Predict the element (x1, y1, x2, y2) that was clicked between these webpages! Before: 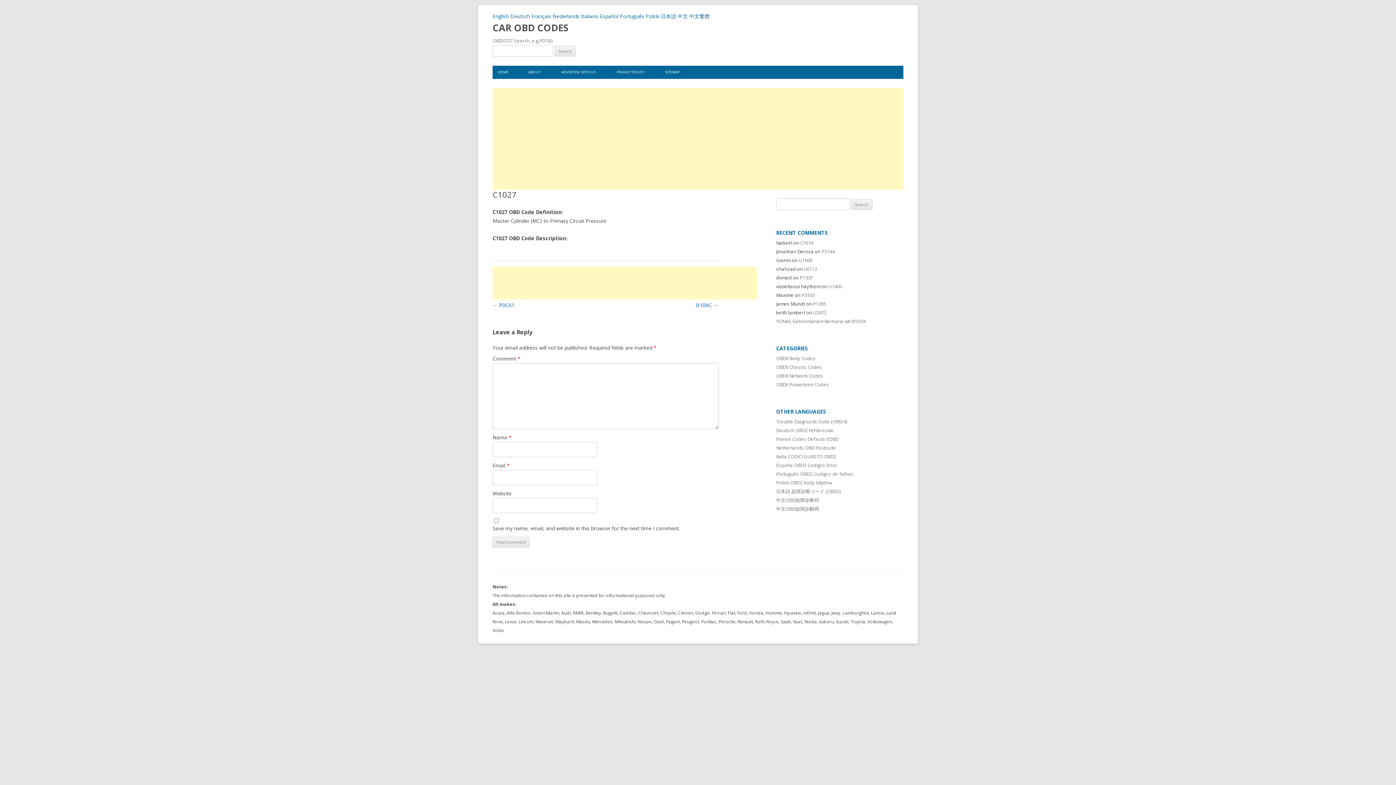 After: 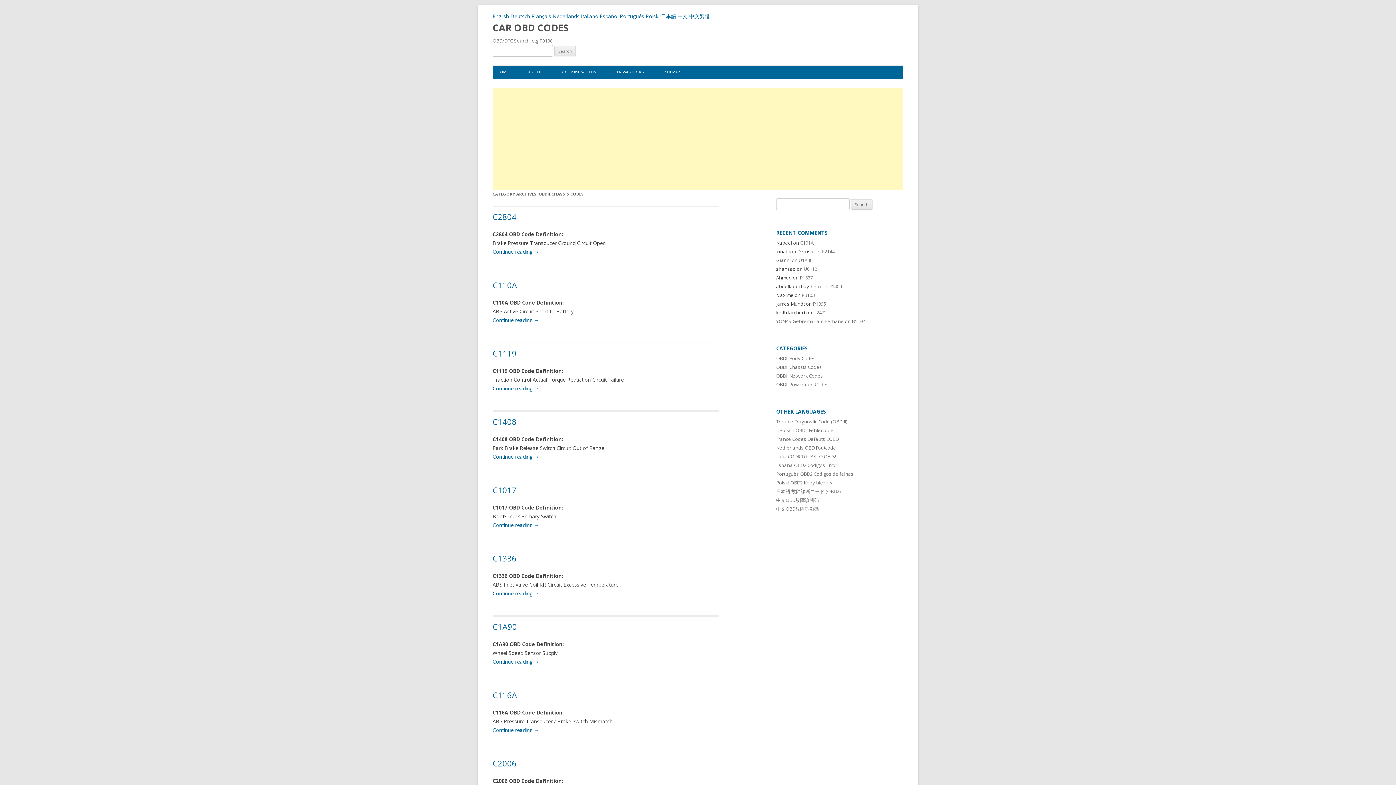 Action: label: OBDII Chassis Codes bbox: (776, 364, 822, 370)